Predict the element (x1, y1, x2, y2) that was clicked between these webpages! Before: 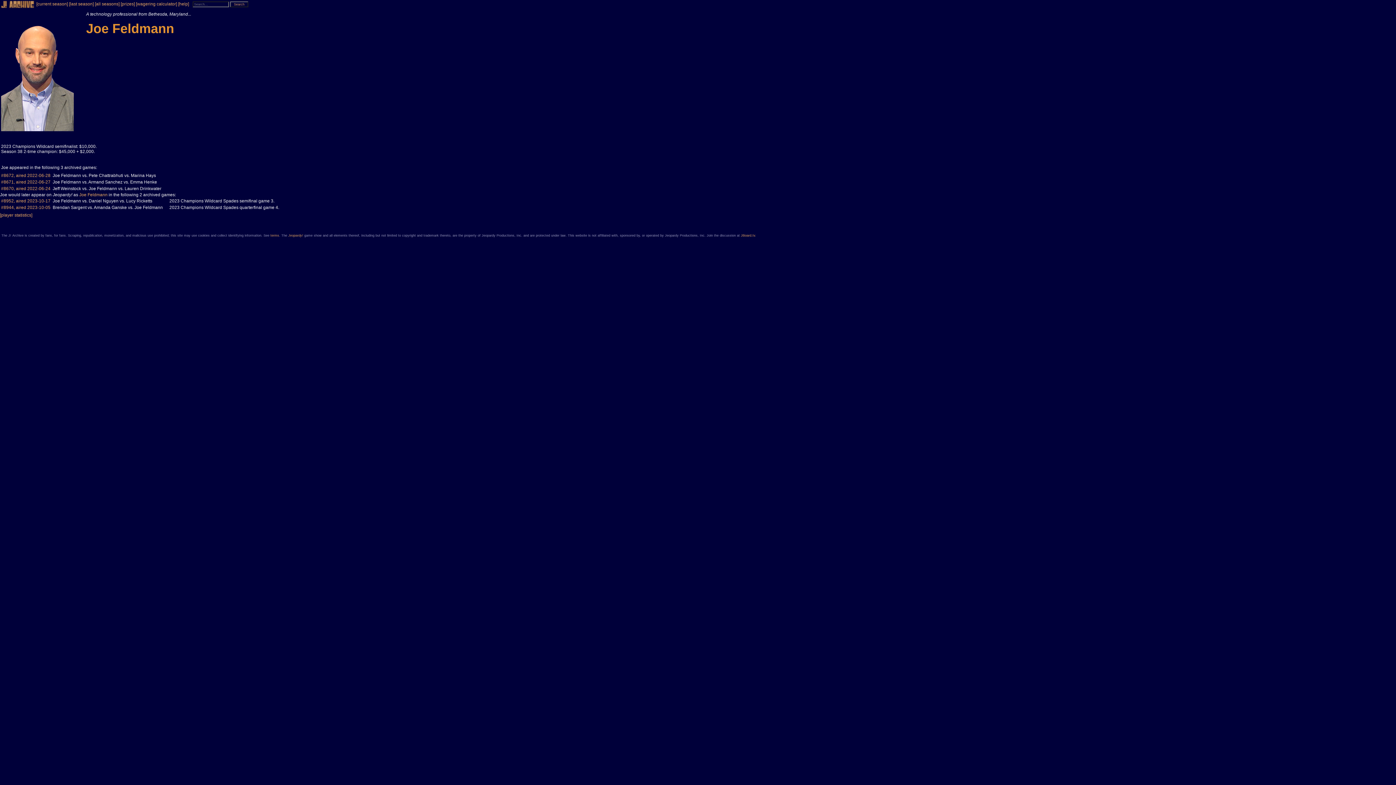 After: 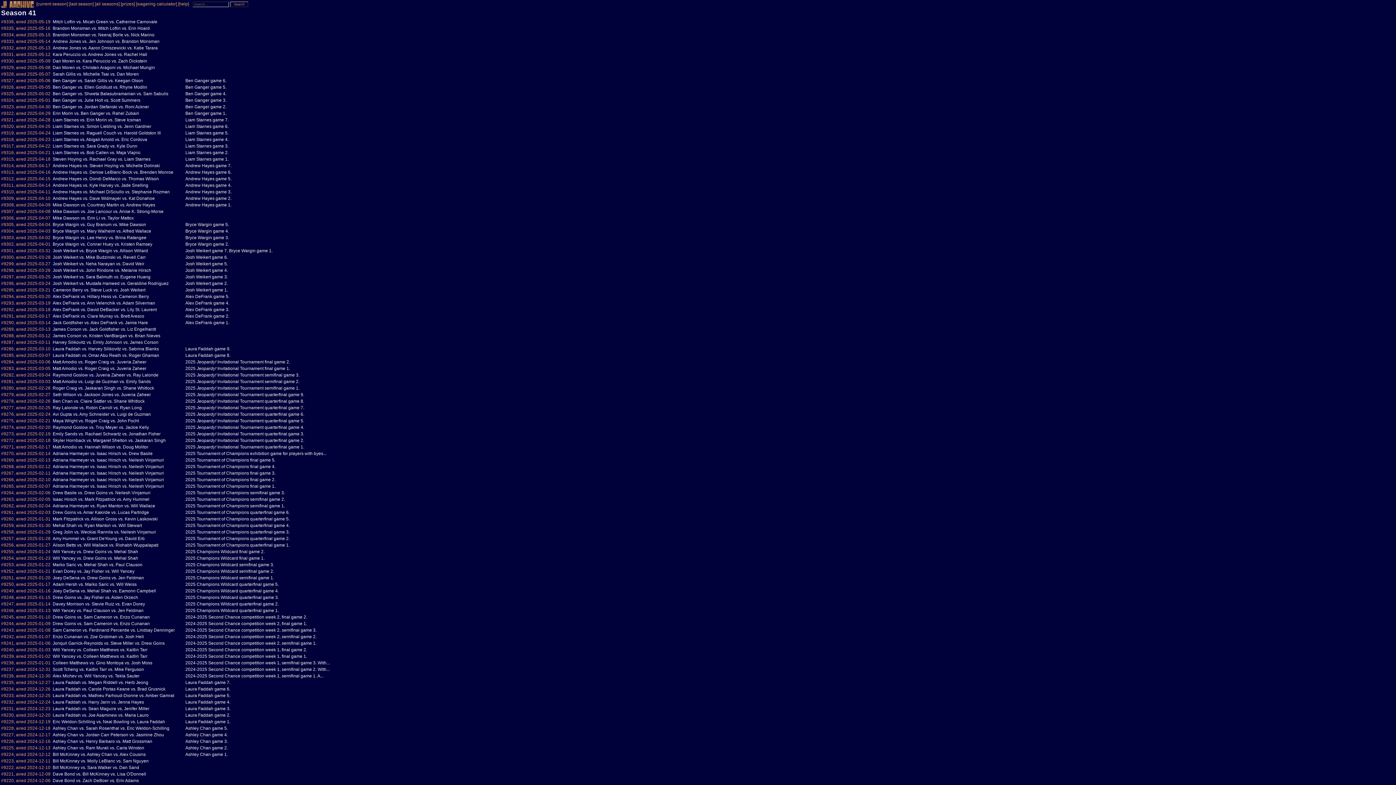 Action: label: [current season] bbox: (36, 1, 68, 6)